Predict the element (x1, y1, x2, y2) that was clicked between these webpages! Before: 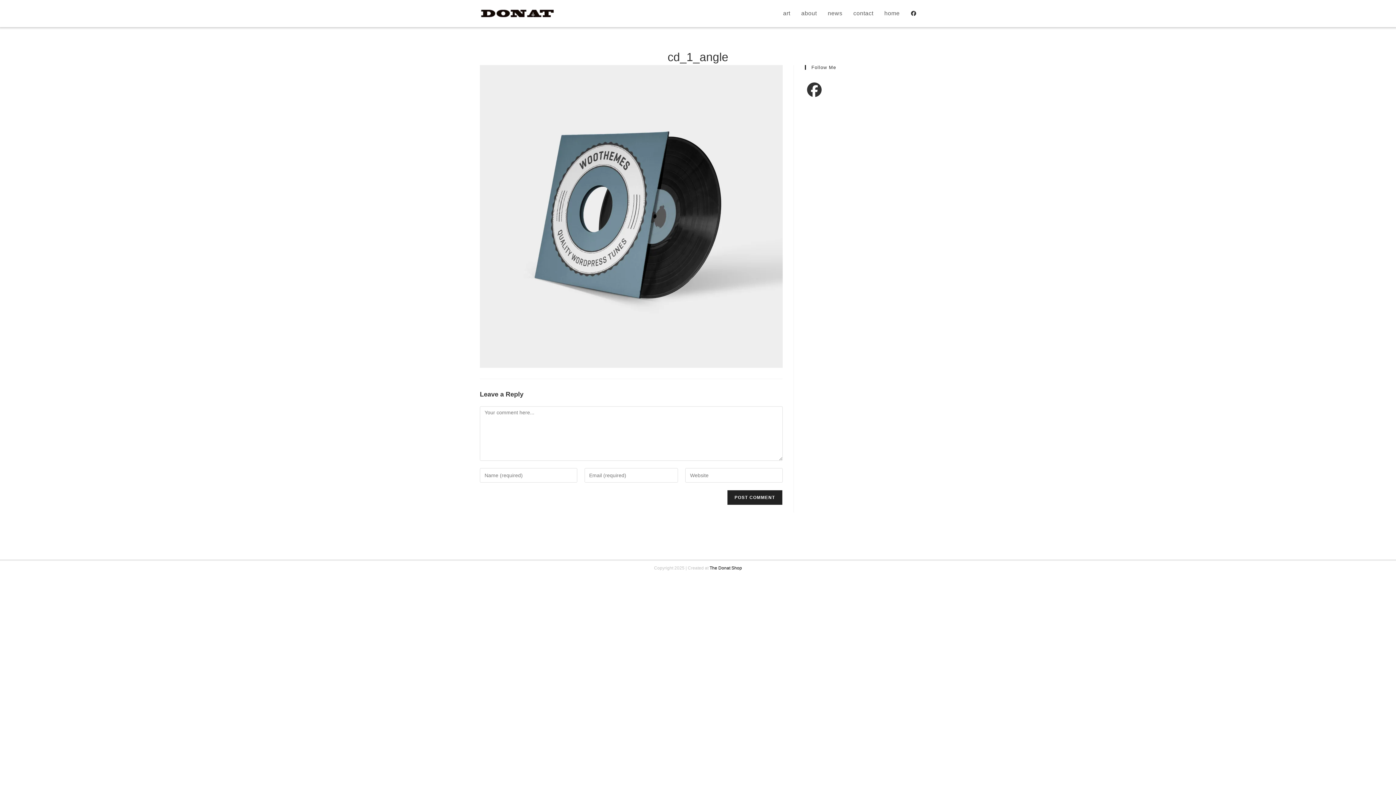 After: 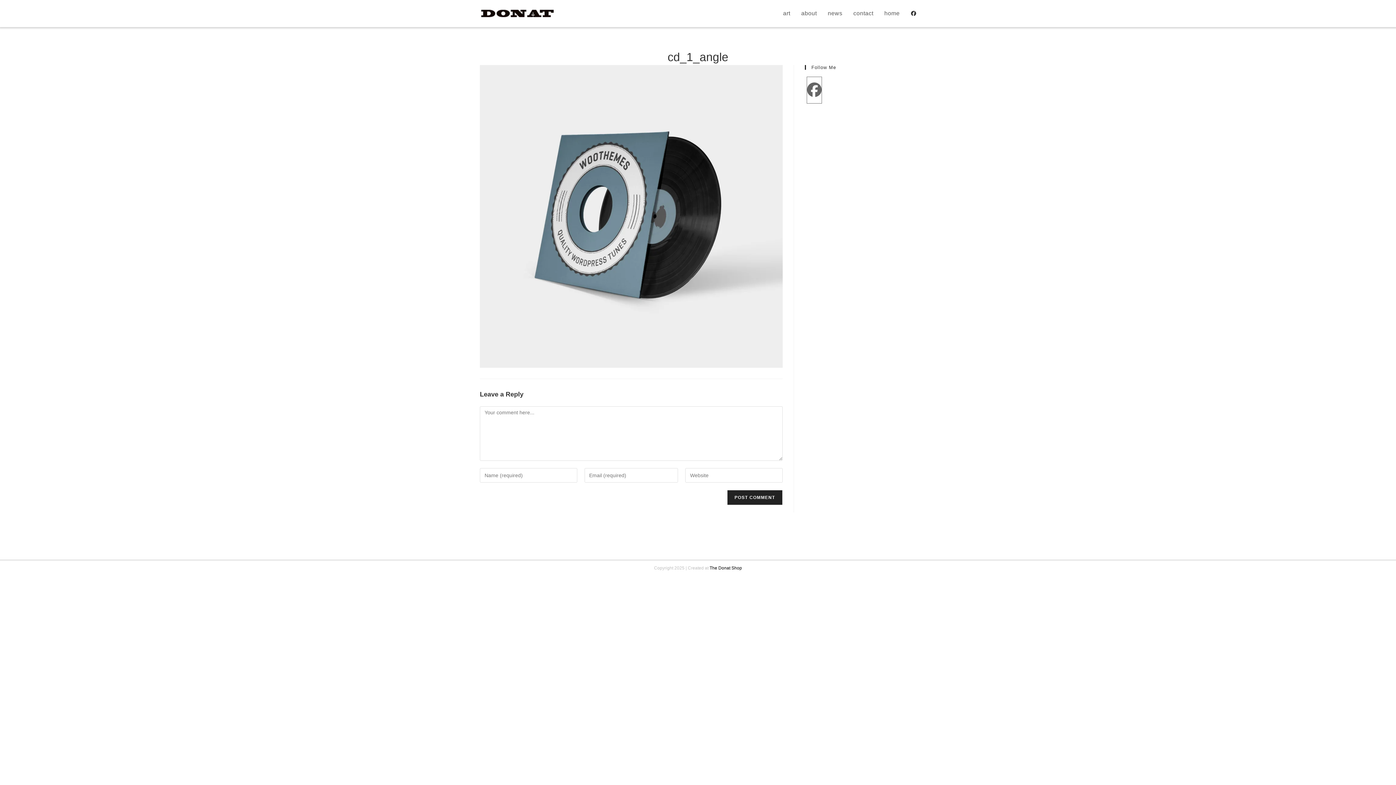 Action: bbox: (807, 77, 821, 103) label: Facebook